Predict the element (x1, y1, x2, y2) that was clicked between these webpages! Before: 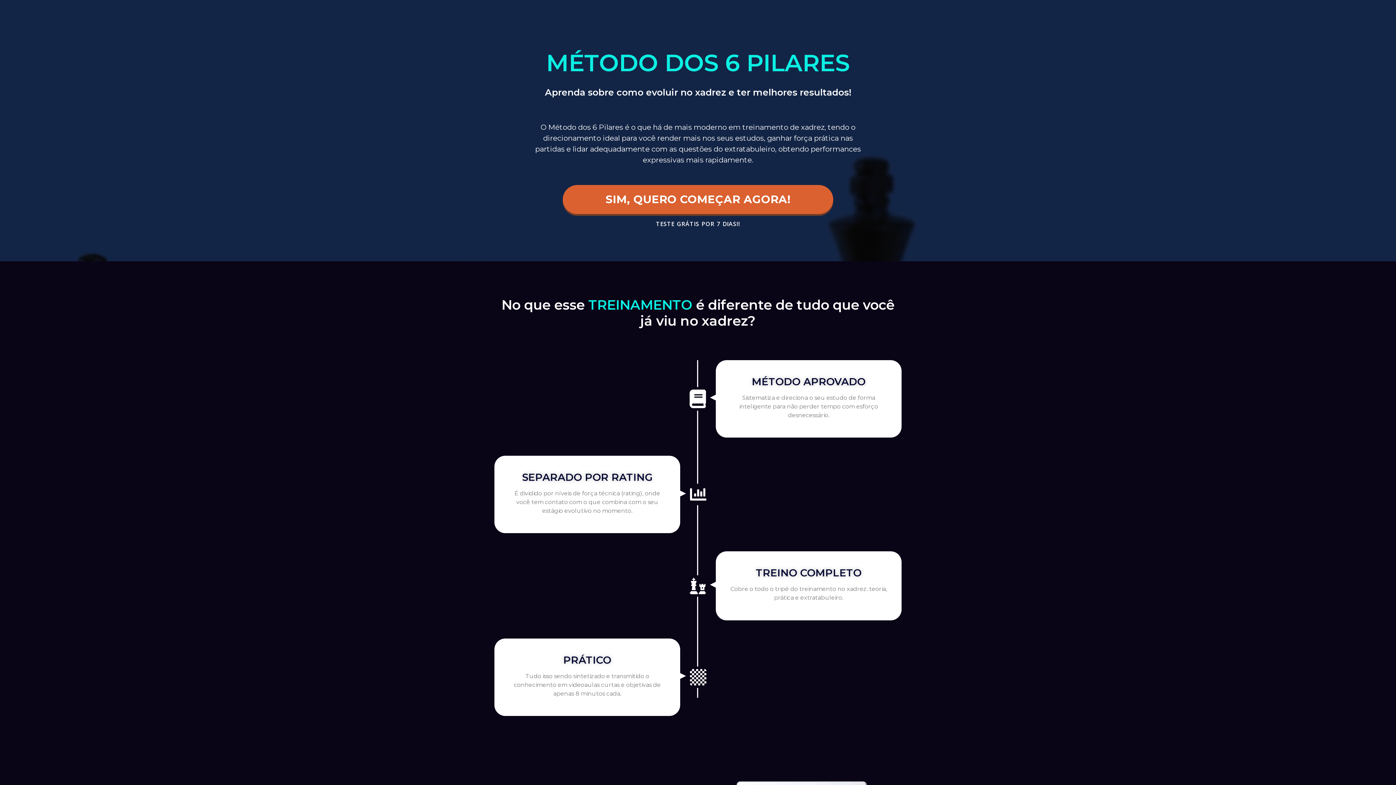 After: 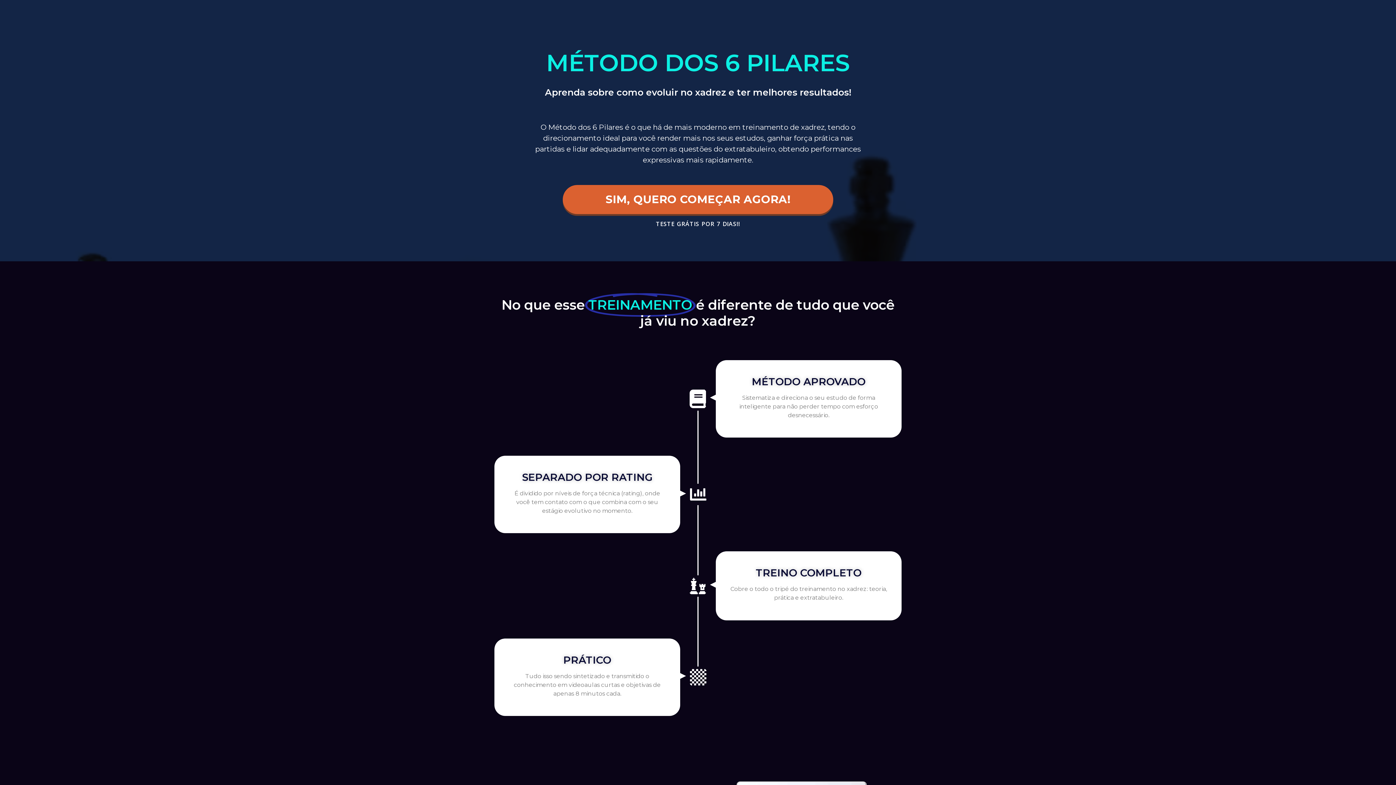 Action: bbox: (494, 455, 680, 533) label: SEPARADO POR RATING

É dividido por níveis de força técnica (rating), onde você tem contato com o que combina com o seu estágio evolutivo no momento.